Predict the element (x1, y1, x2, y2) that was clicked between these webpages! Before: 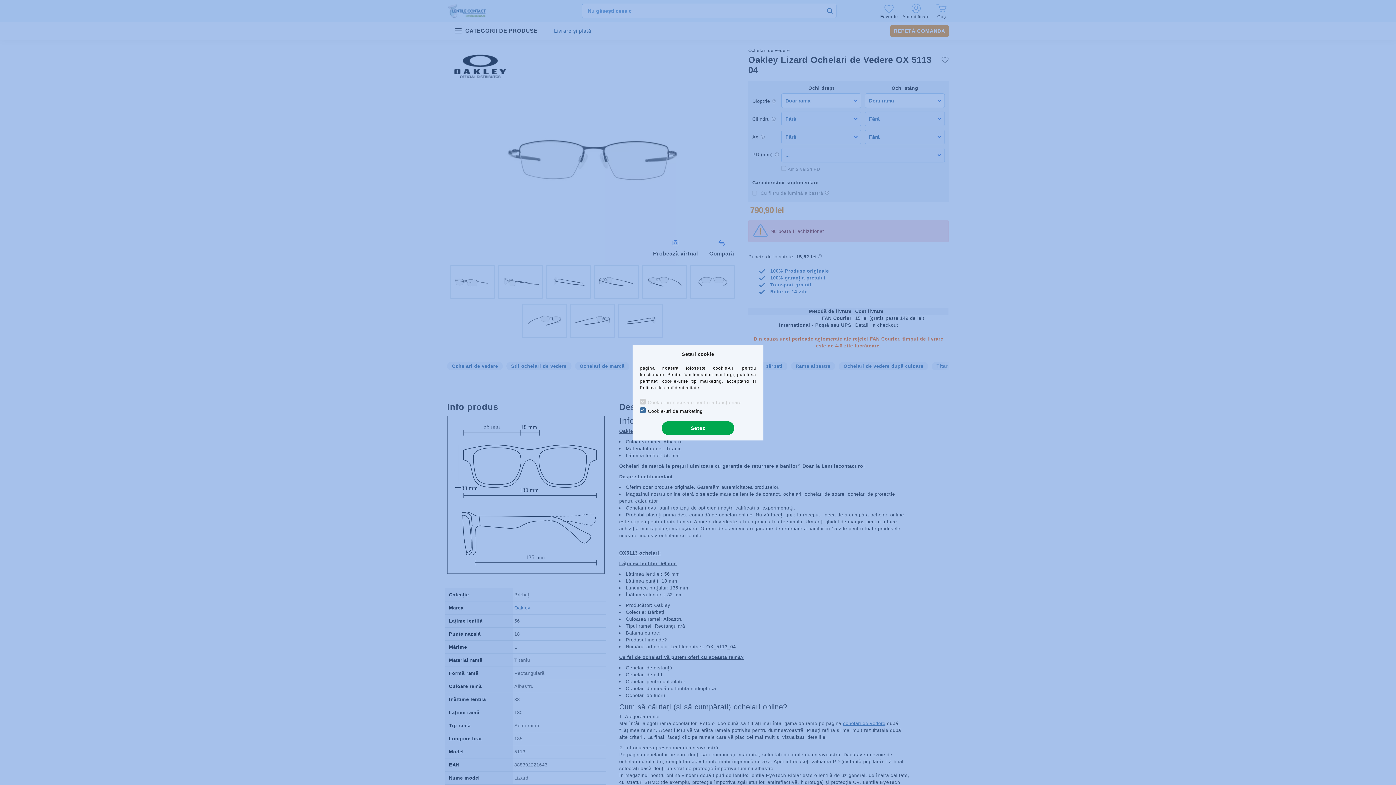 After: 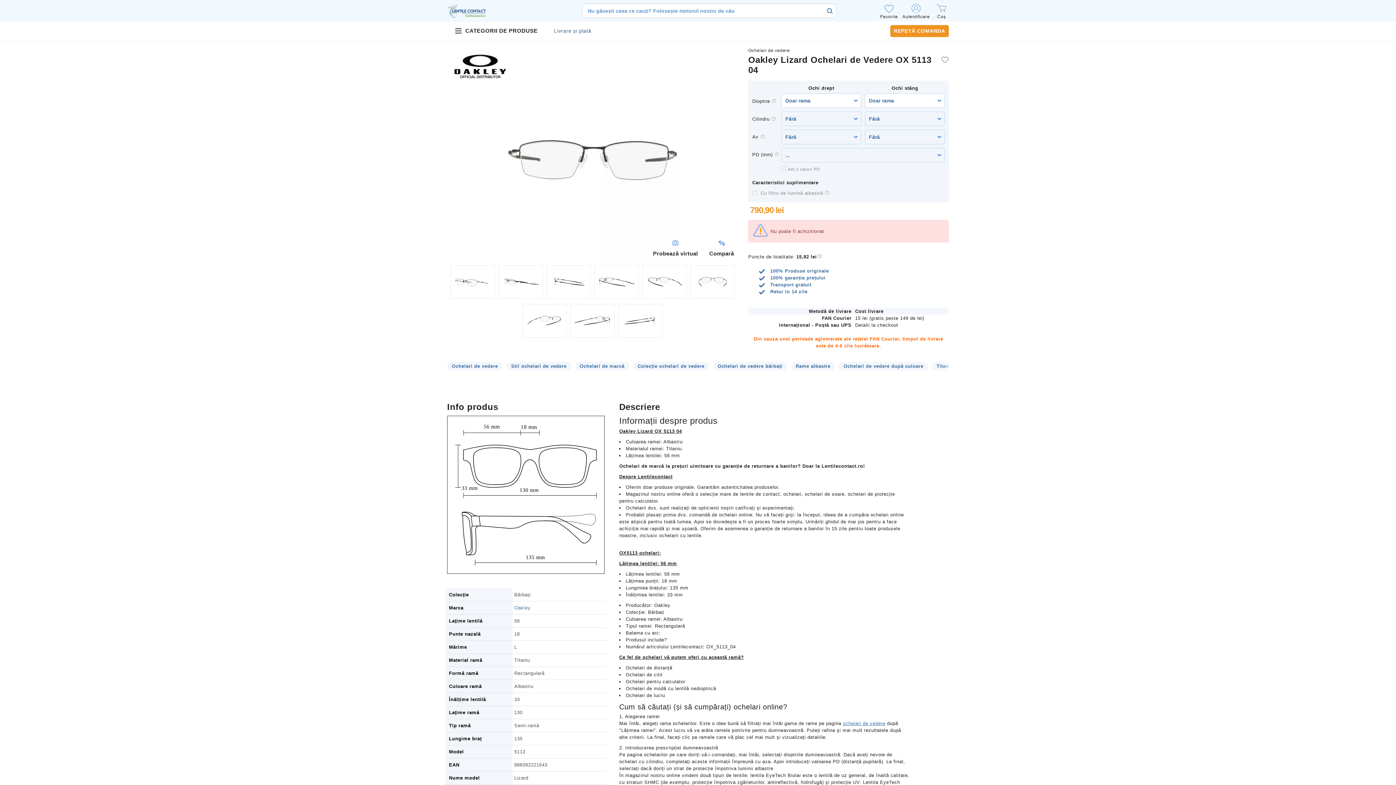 Action: bbox: (661, 421, 734, 435) label: Setez